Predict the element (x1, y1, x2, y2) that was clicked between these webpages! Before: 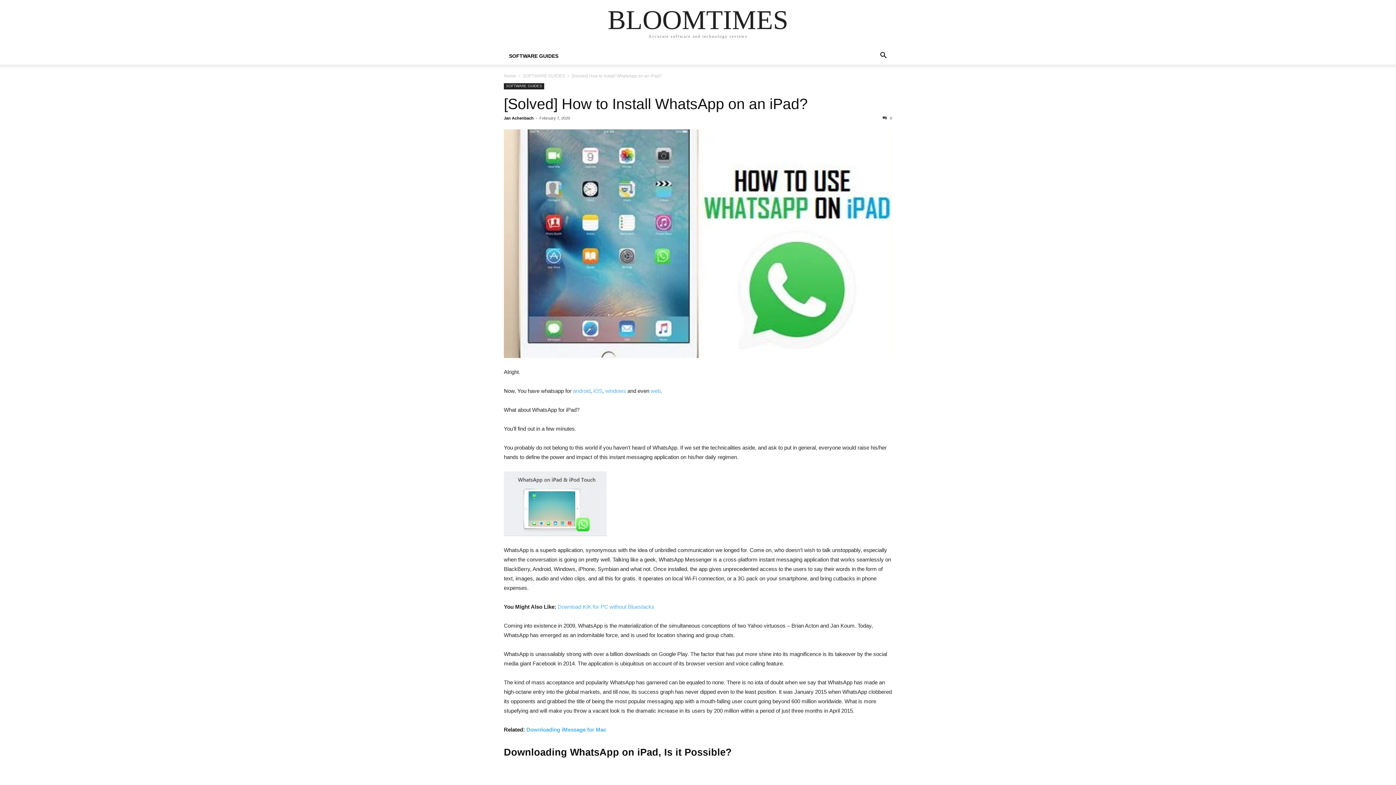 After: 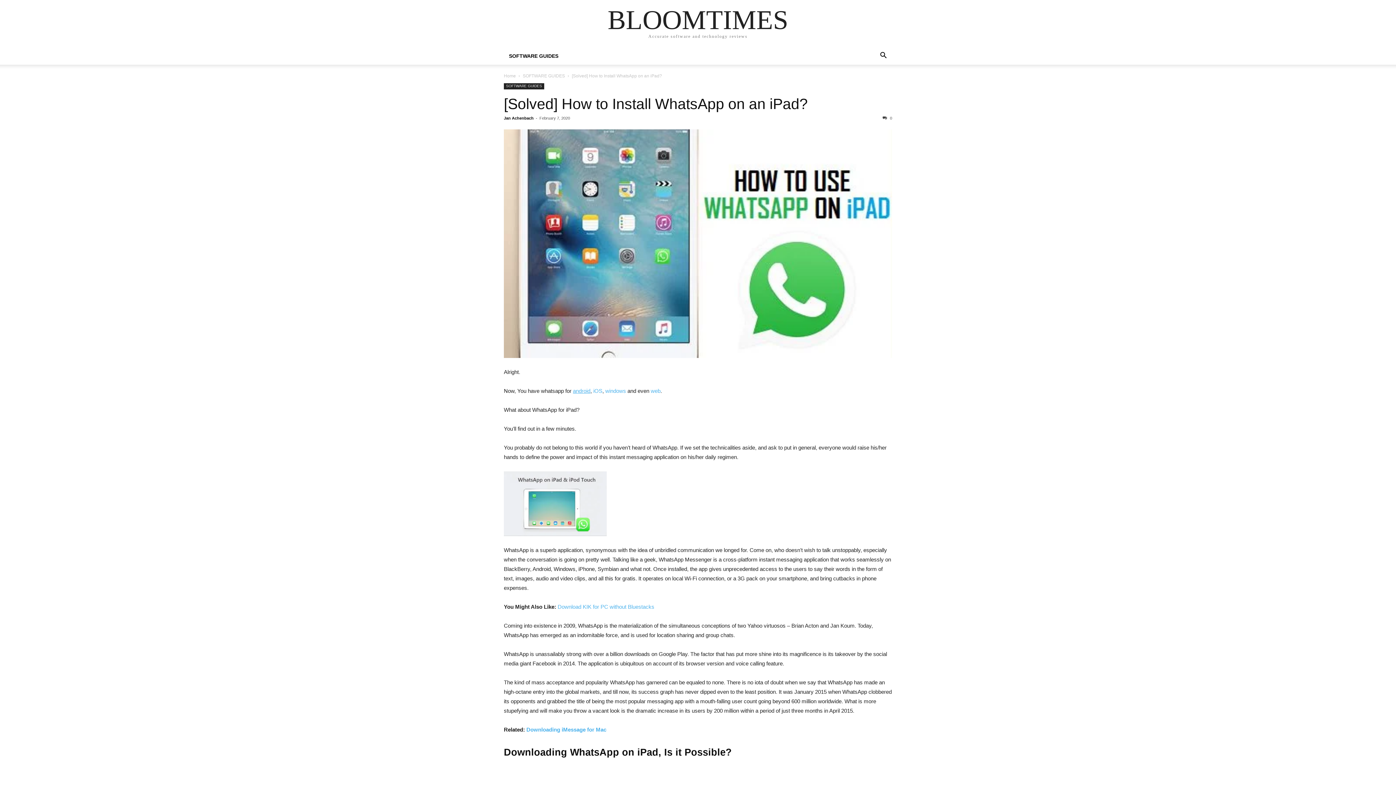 Action: bbox: (573, 387, 590, 394) label: android